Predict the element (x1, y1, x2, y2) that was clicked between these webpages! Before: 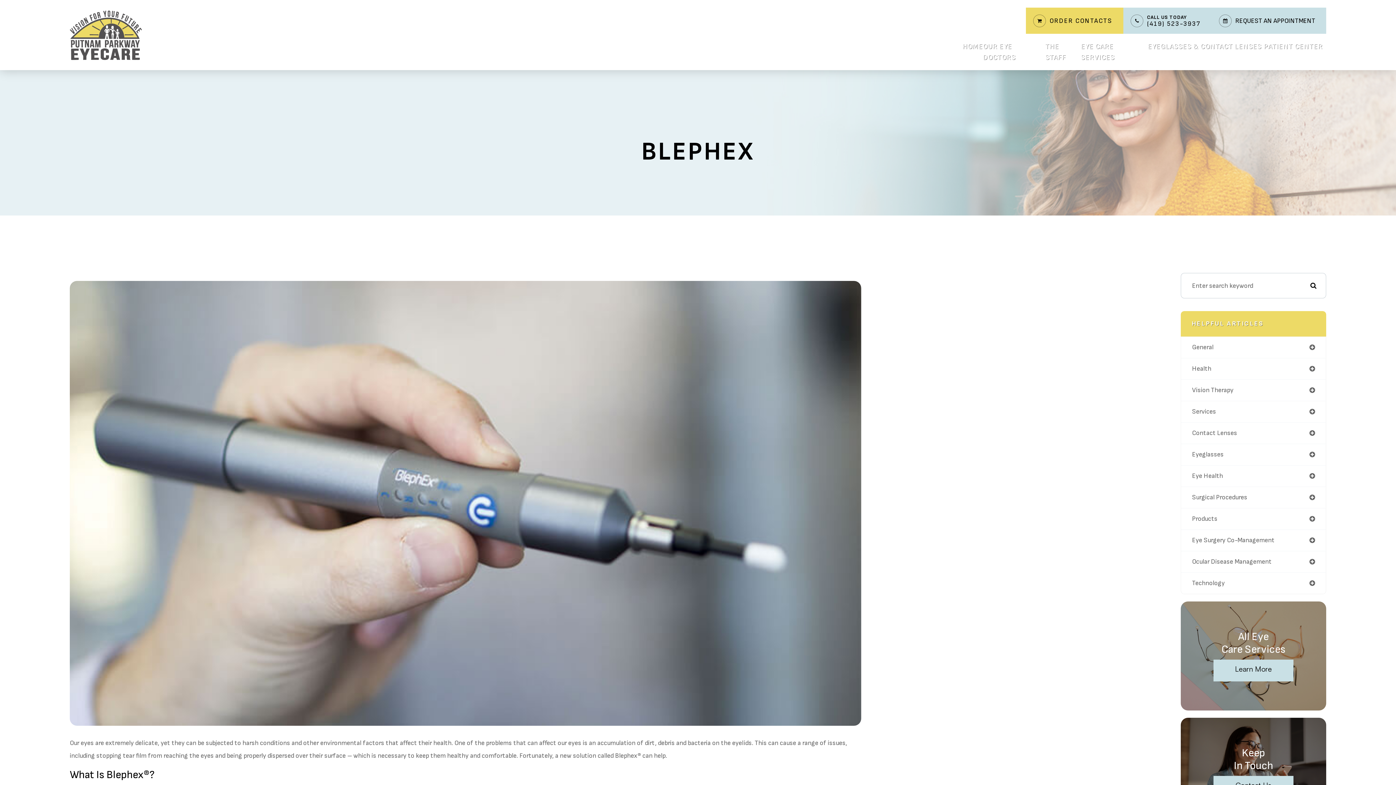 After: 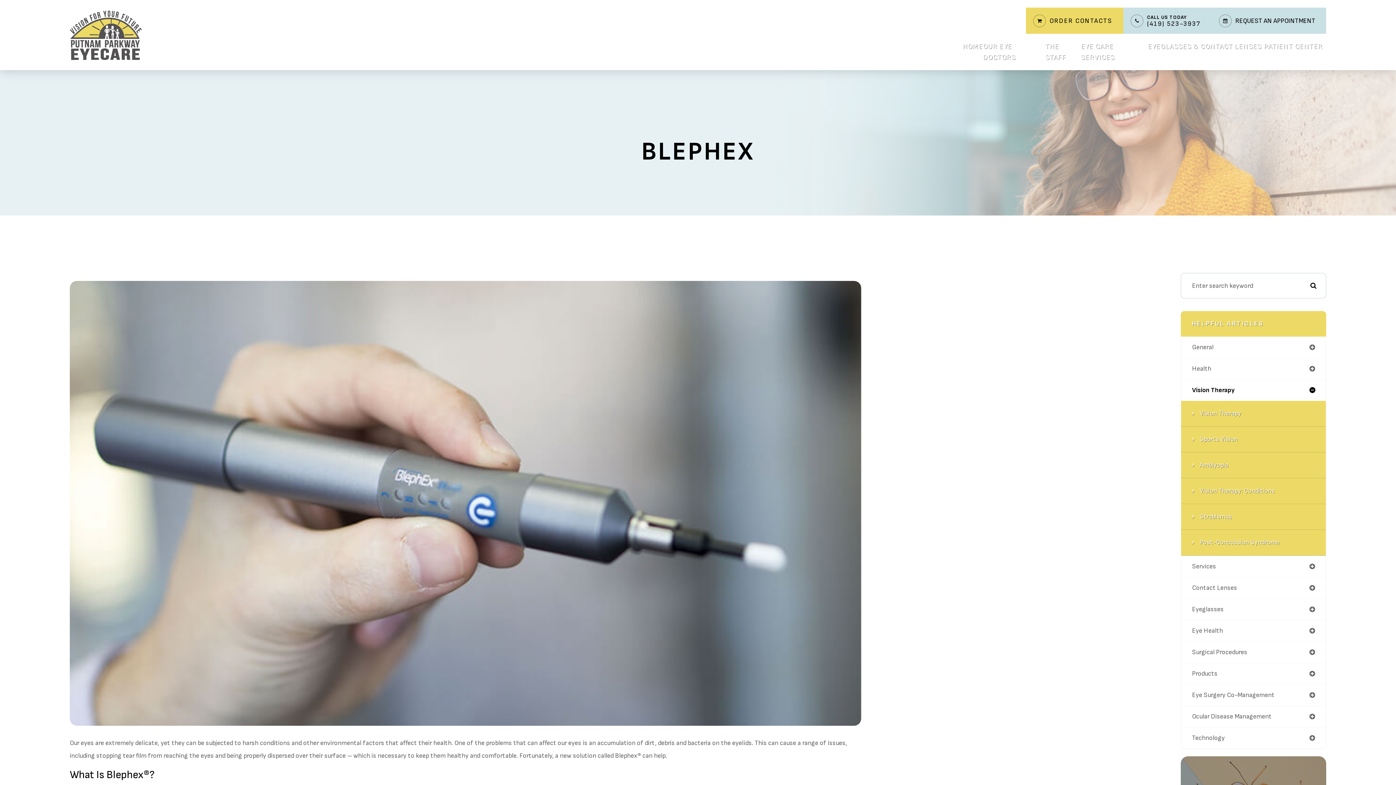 Action: bbox: (1181, 380, 1326, 401) label: Vision Therapy